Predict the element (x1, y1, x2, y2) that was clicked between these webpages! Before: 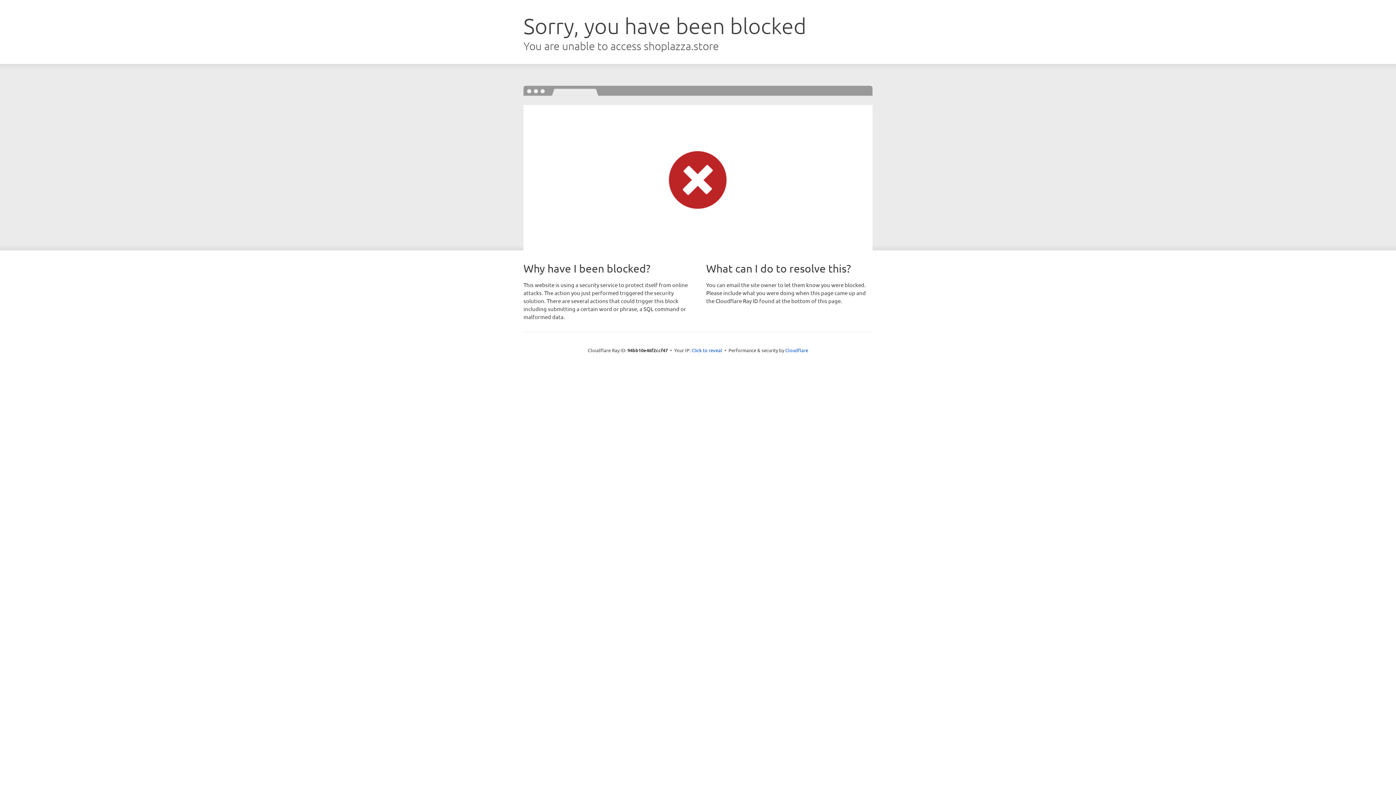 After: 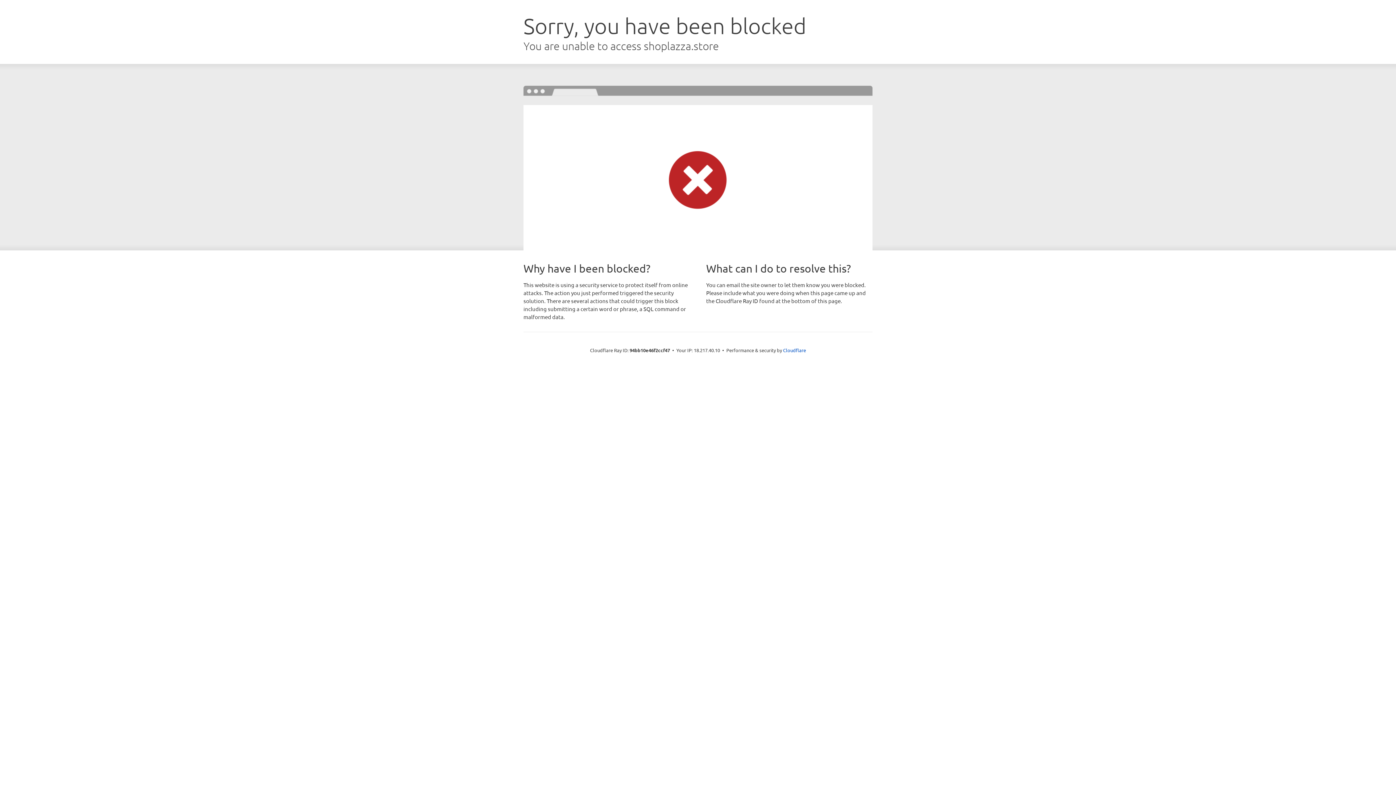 Action: label: Click to reveal bbox: (691, 346, 722, 353)